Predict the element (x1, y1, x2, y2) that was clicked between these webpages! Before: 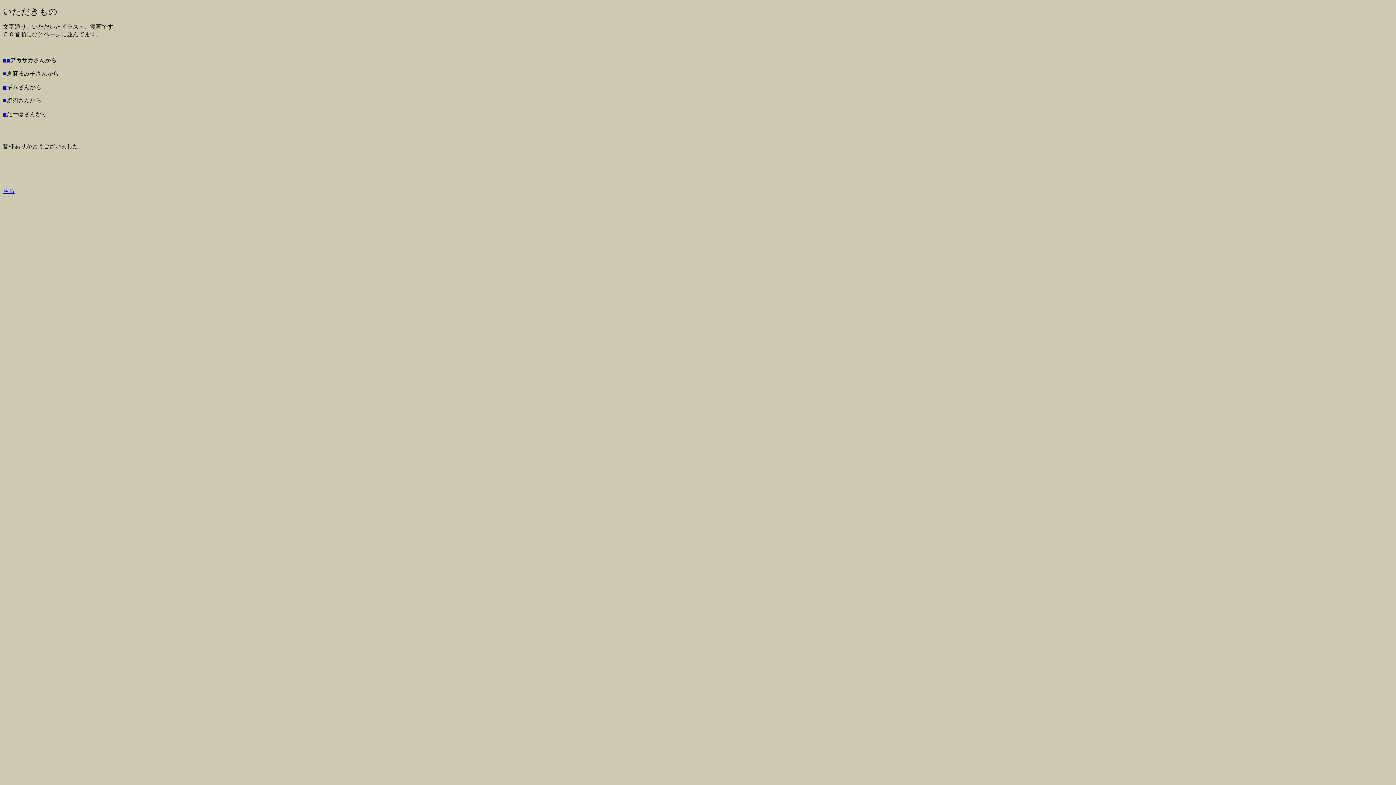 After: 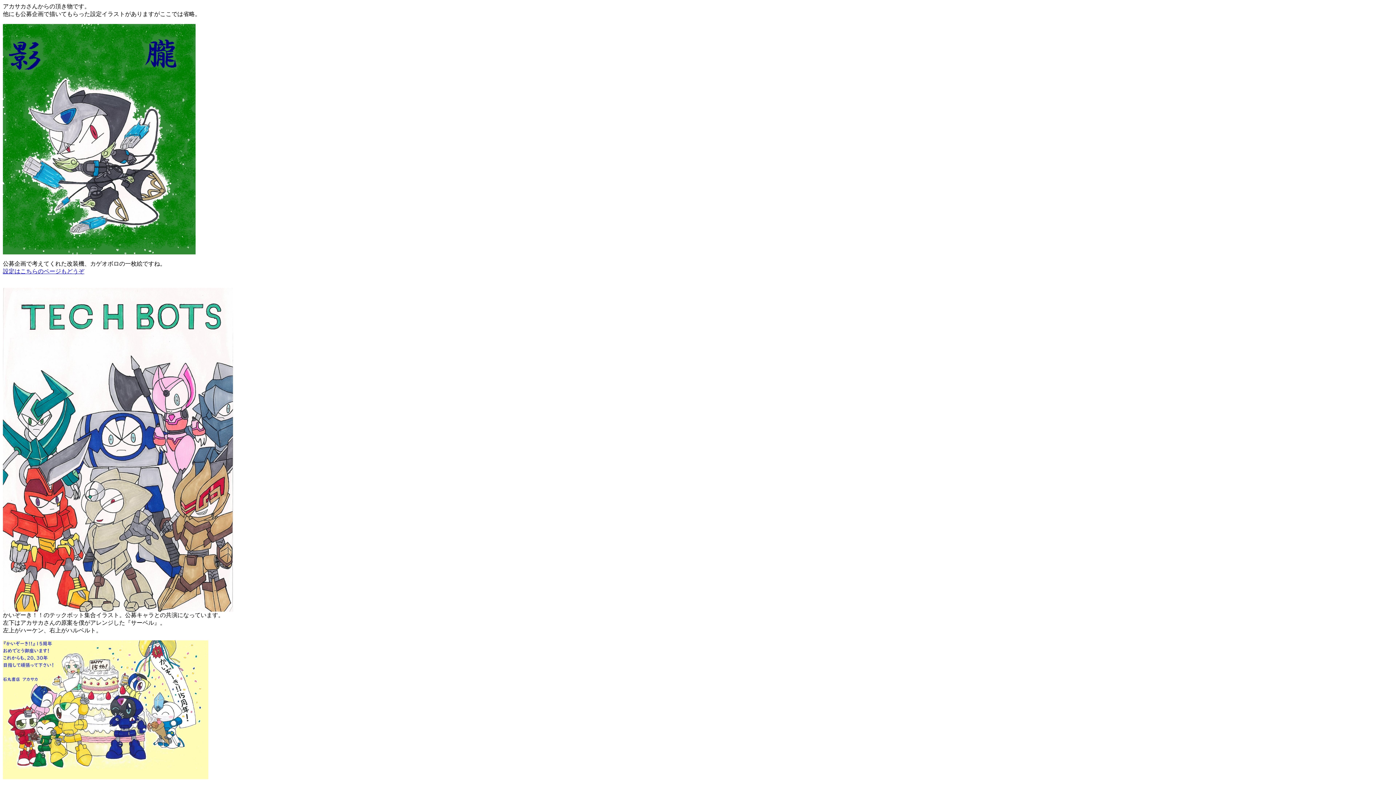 Action: label: ■ bbox: (2, 57, 6, 63)